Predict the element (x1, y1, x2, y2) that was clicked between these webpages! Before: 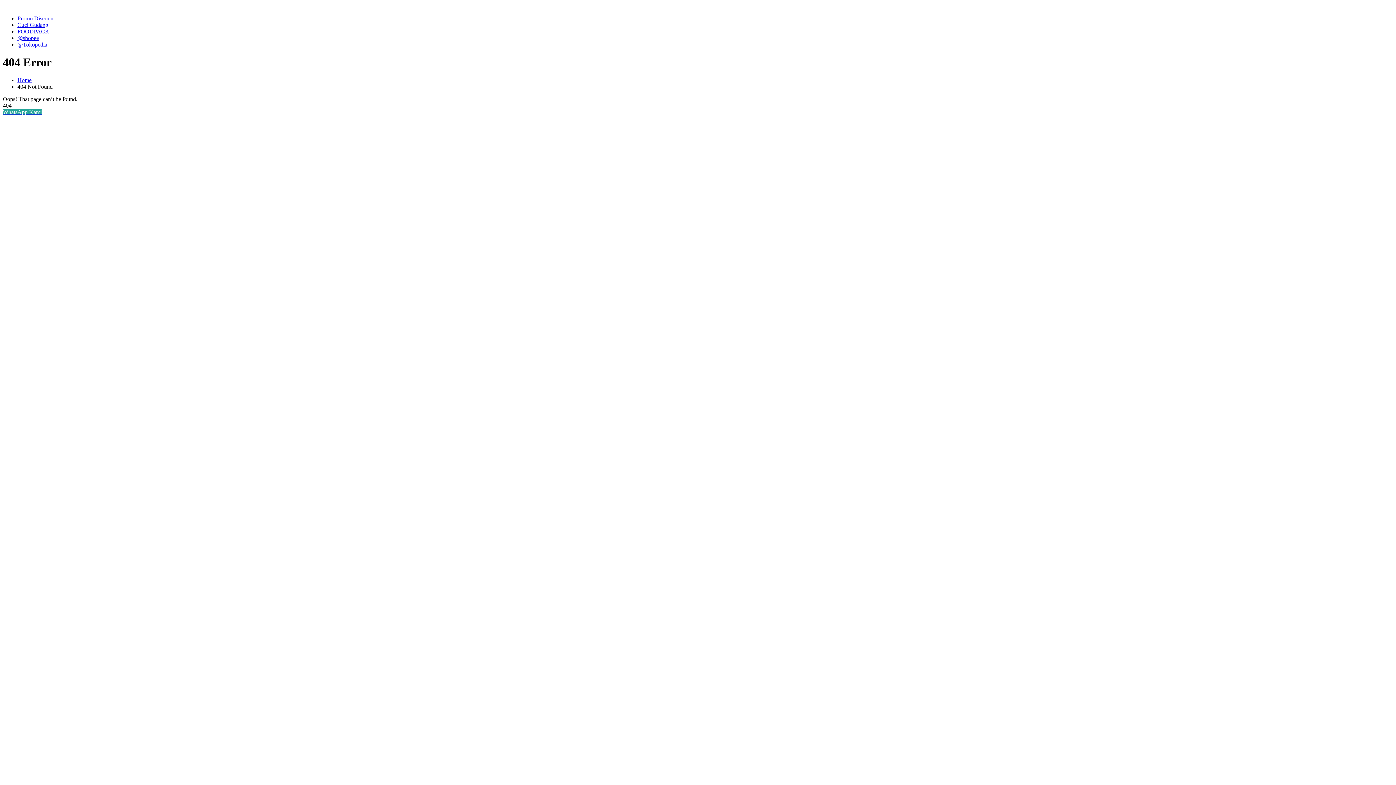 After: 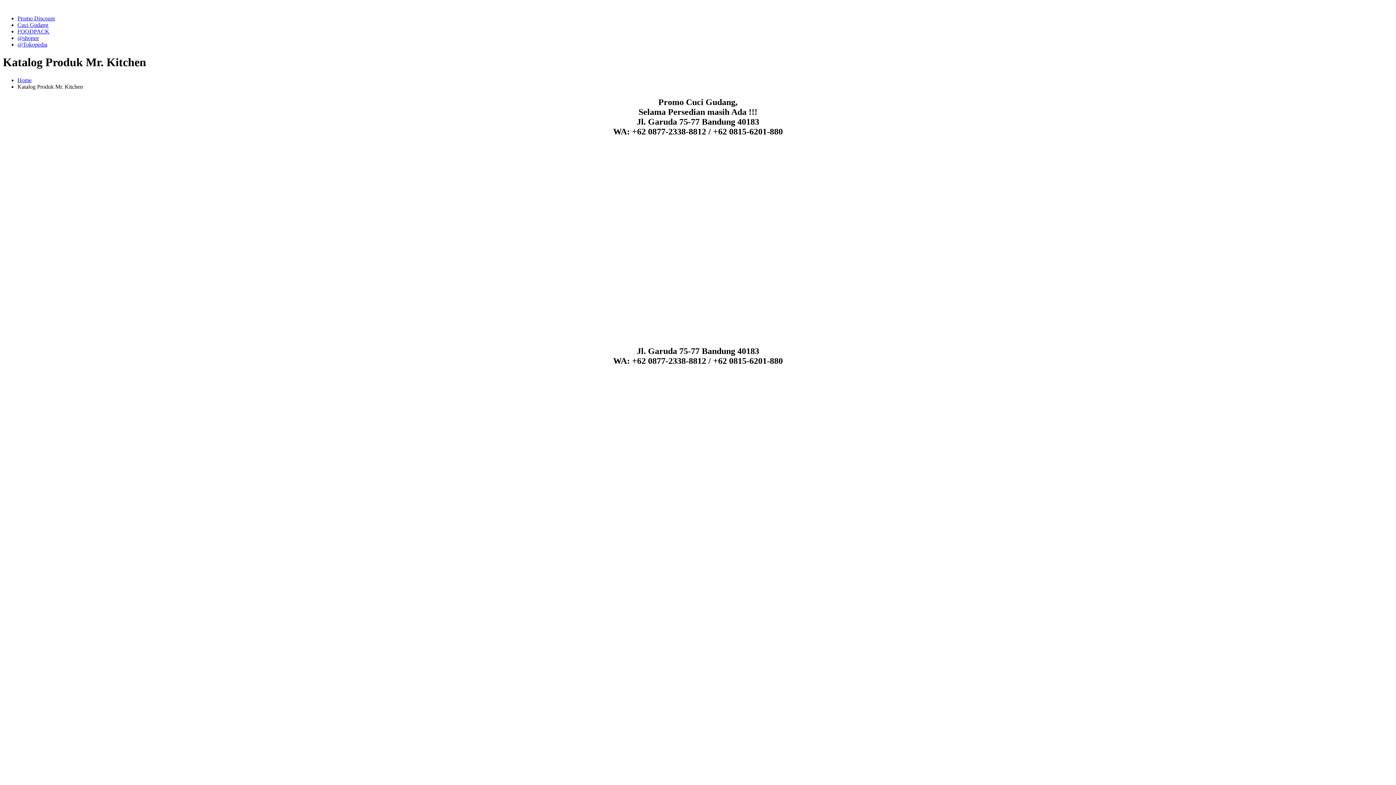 Action: bbox: (17, 15, 54, 21) label: Promo Discount